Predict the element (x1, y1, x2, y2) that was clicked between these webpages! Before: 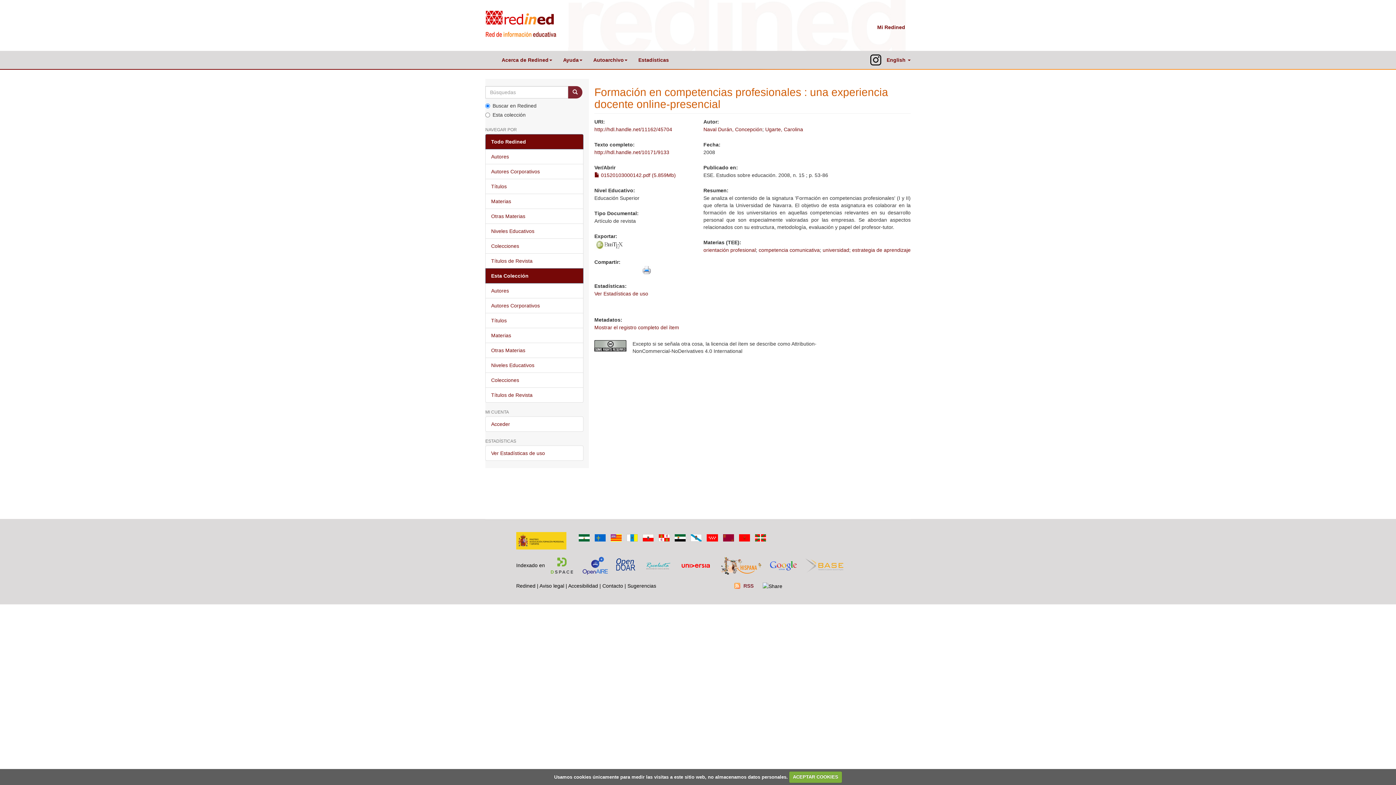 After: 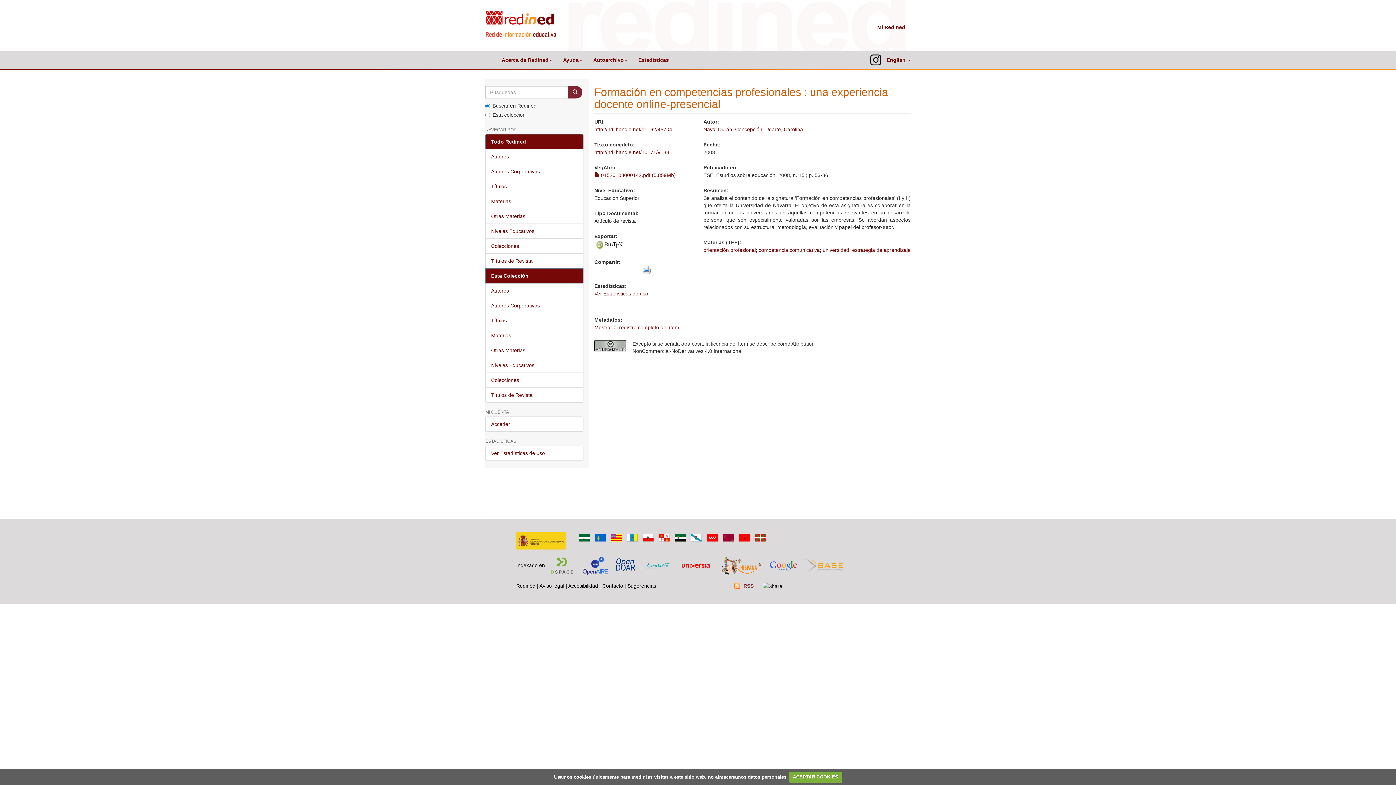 Action: bbox: (592, 534, 608, 540)